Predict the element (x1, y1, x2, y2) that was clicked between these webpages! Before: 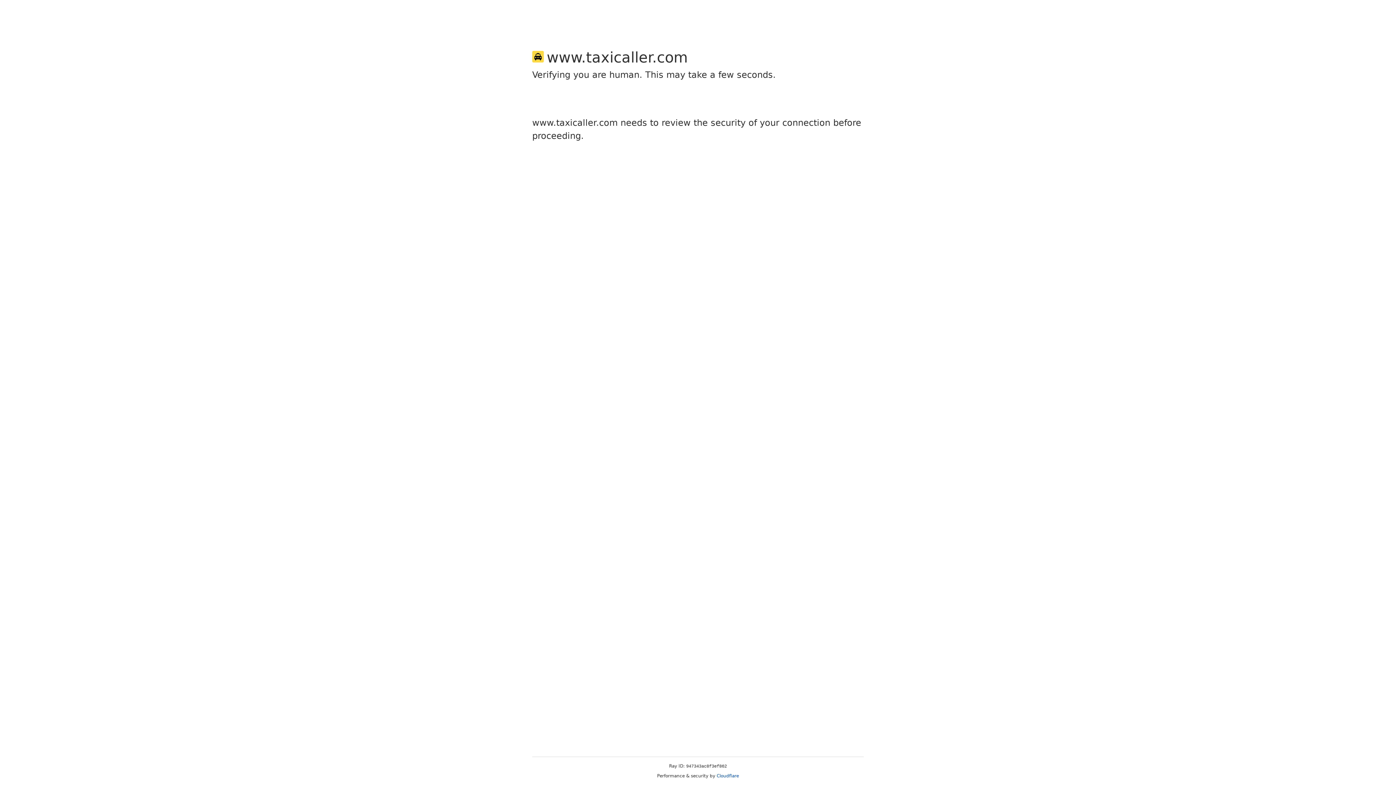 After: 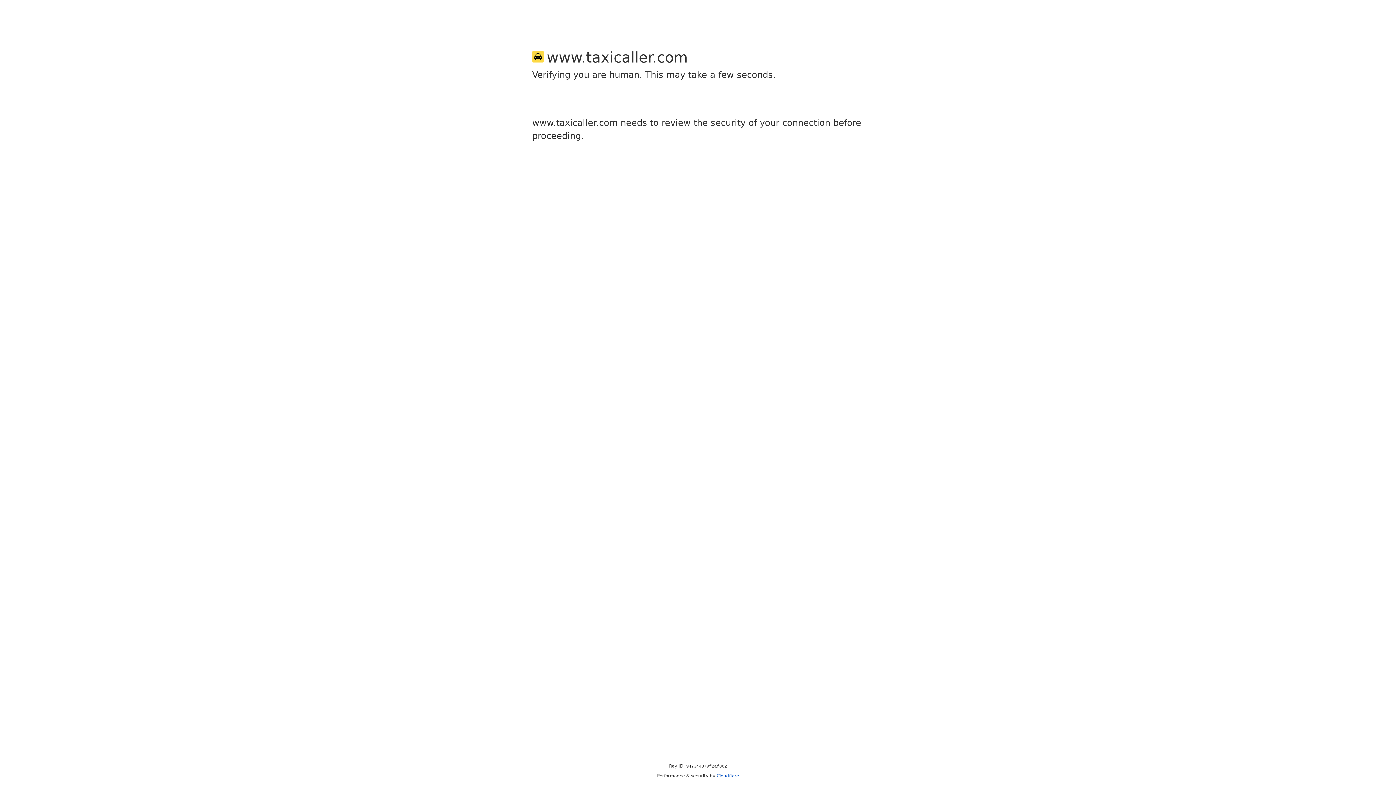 Action: bbox: (716, 773, 739, 778) label: Cloudflare